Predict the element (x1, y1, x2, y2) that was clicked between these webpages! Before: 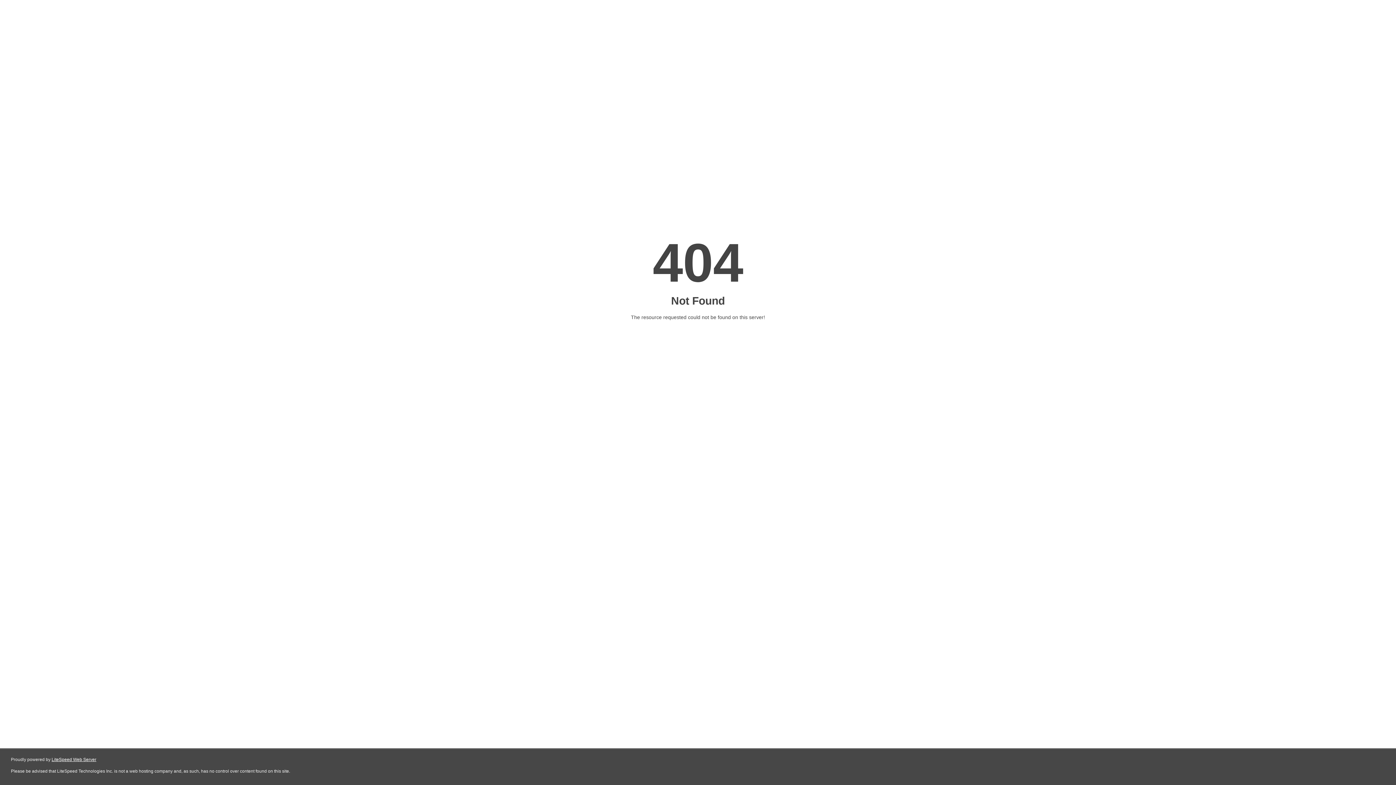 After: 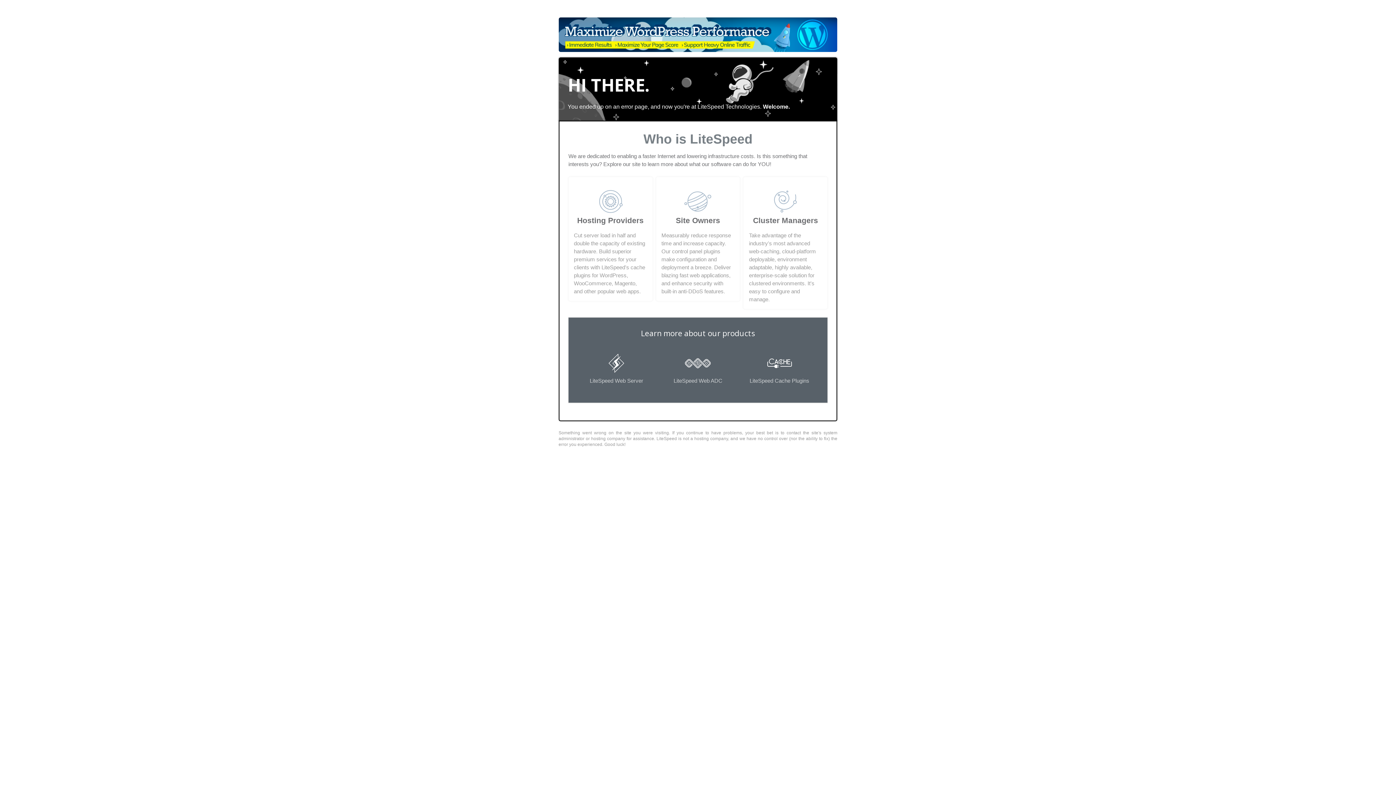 Action: label: LiteSpeed Web Server bbox: (51, 757, 96, 762)